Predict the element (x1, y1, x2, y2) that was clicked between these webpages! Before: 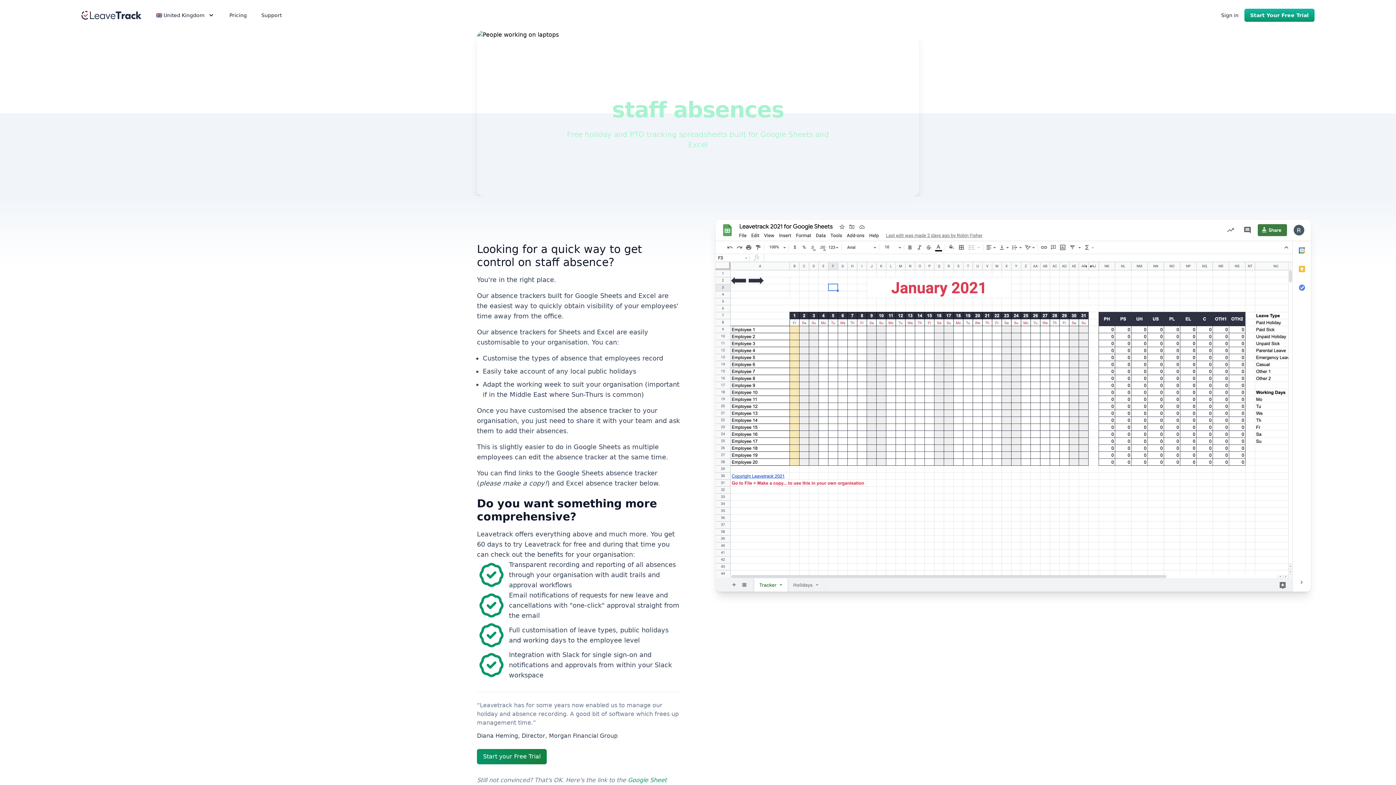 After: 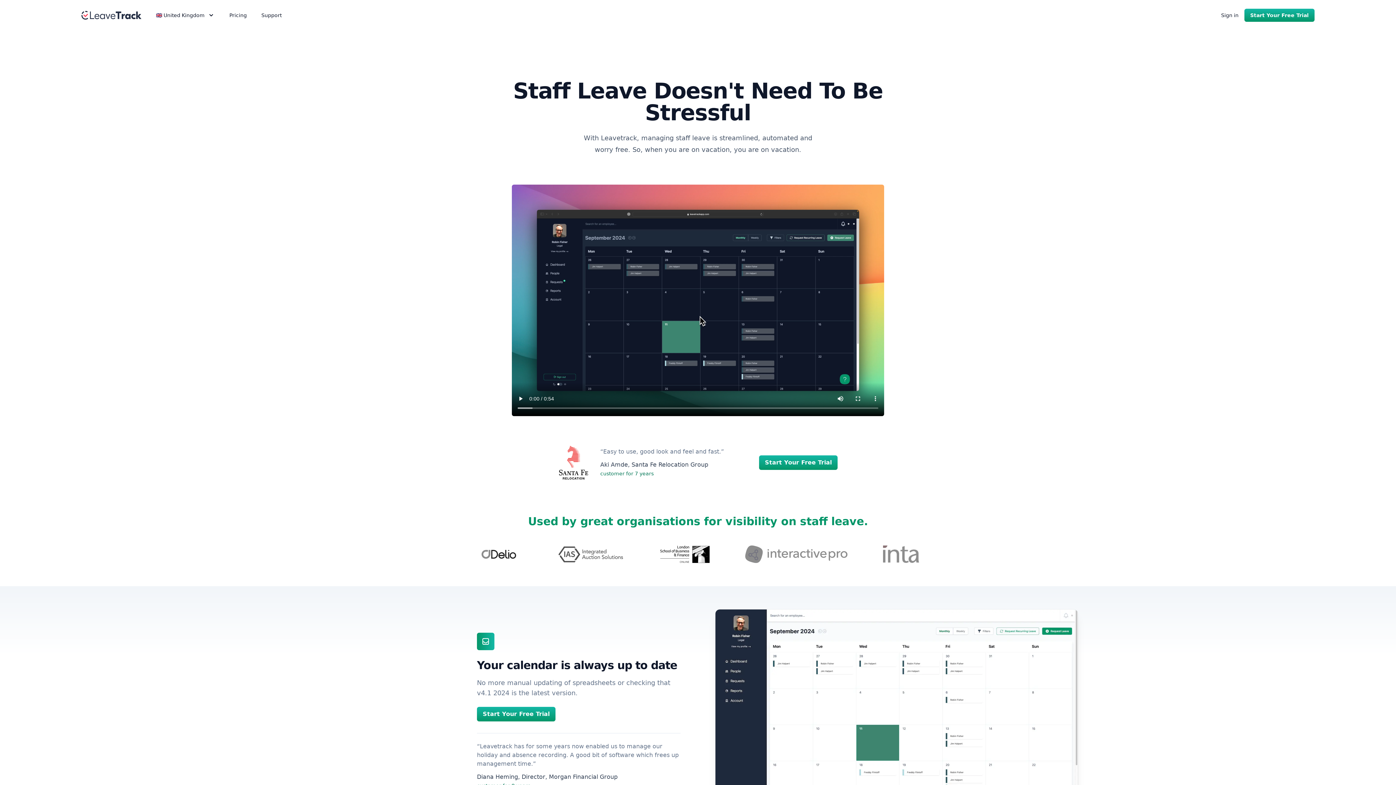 Action: bbox: (81, 11, 141, 19)